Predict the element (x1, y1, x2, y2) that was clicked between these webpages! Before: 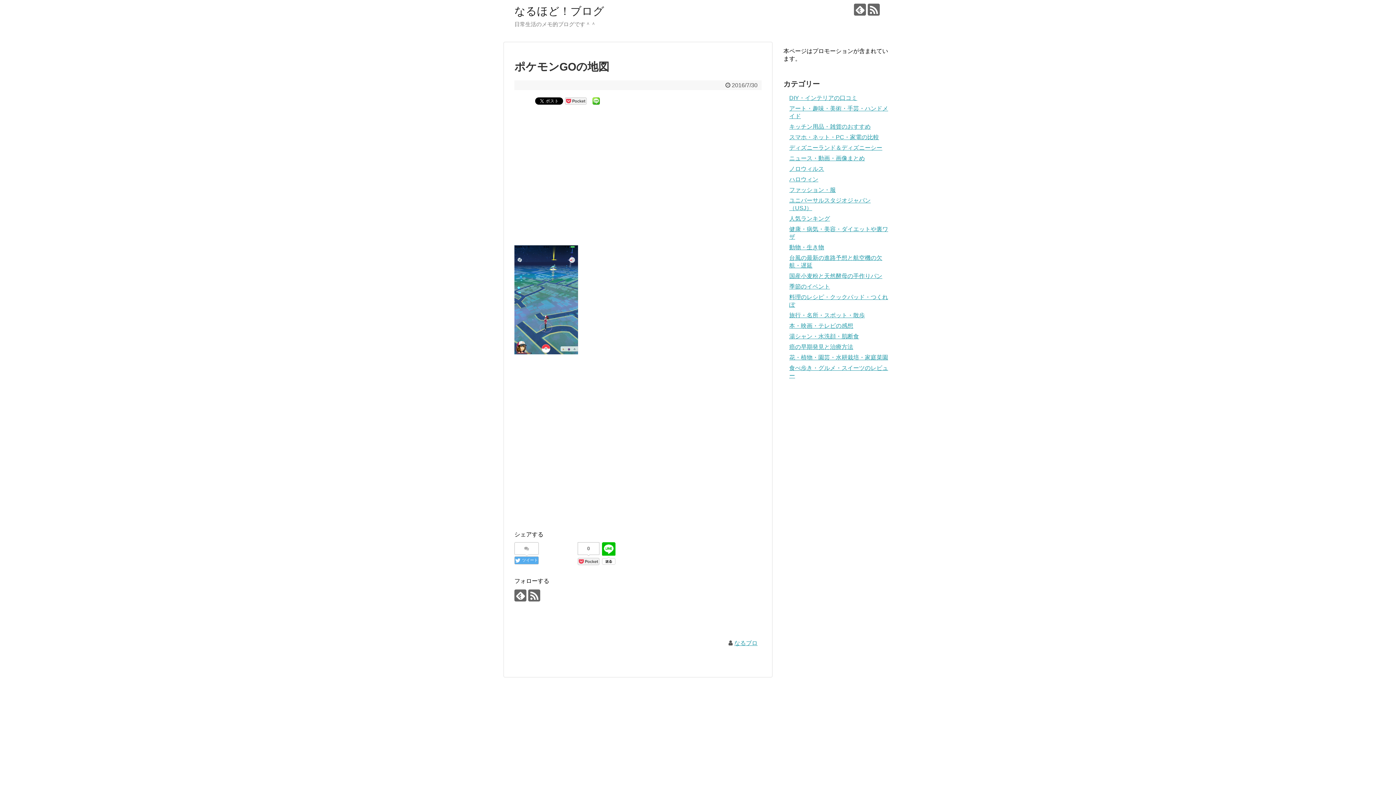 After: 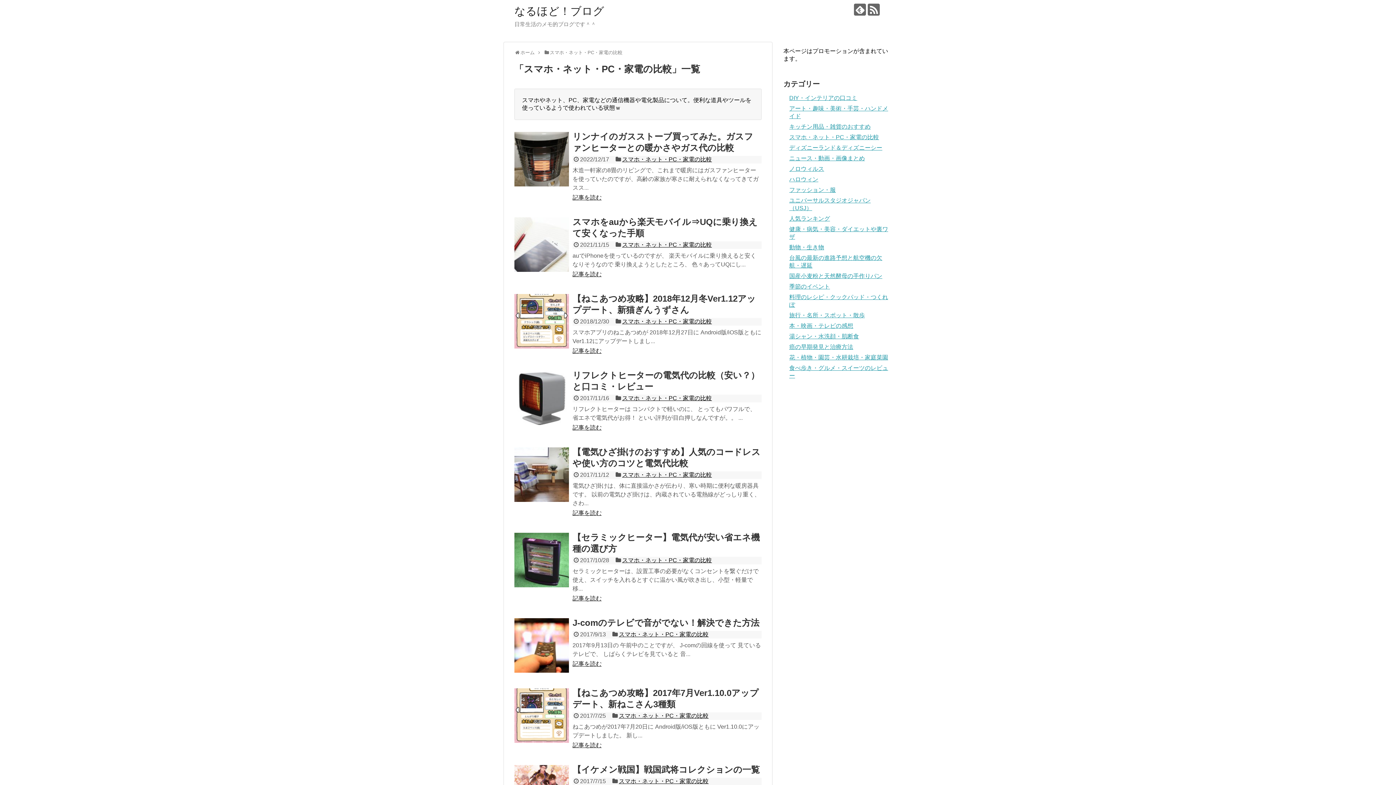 Action: label: スマホ・ネット・PC・家電の比較 bbox: (789, 134, 879, 140)